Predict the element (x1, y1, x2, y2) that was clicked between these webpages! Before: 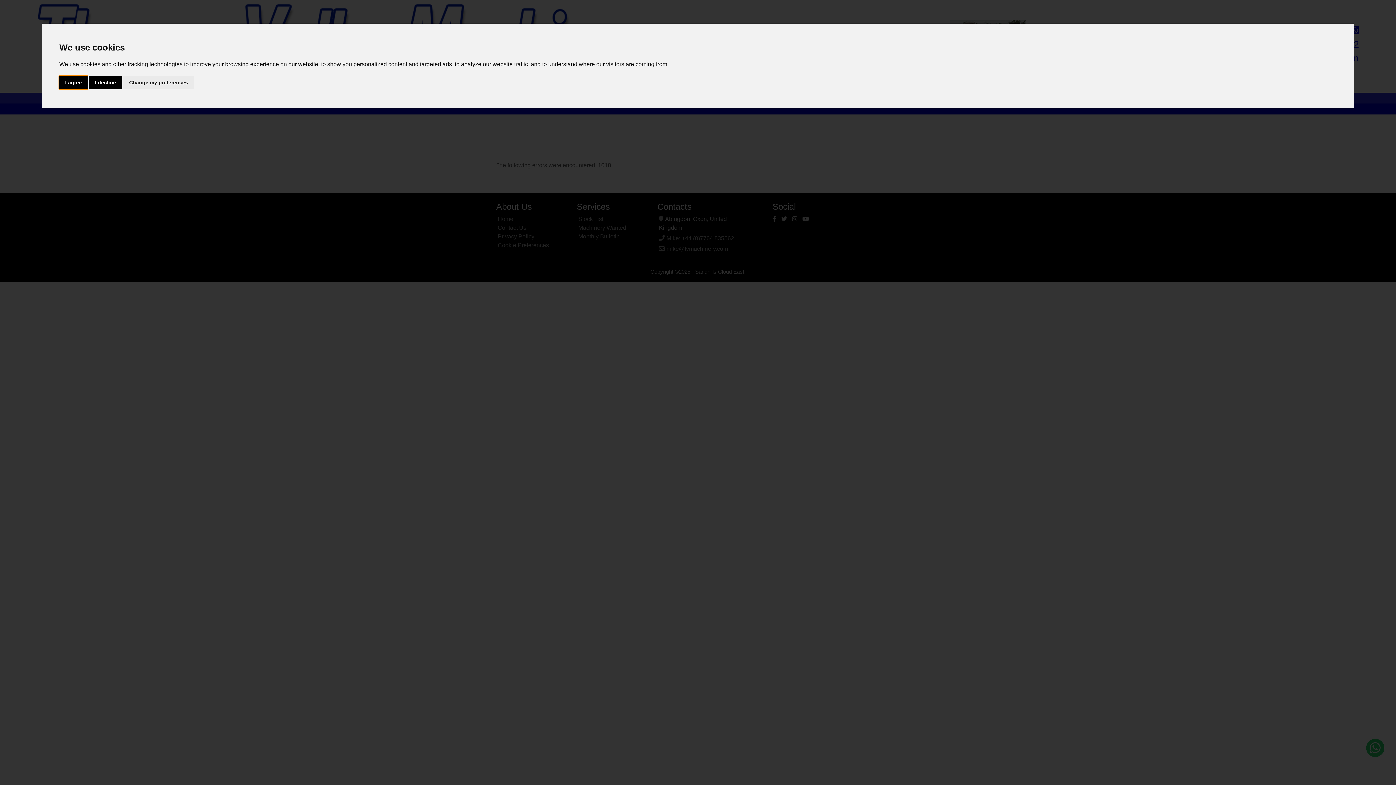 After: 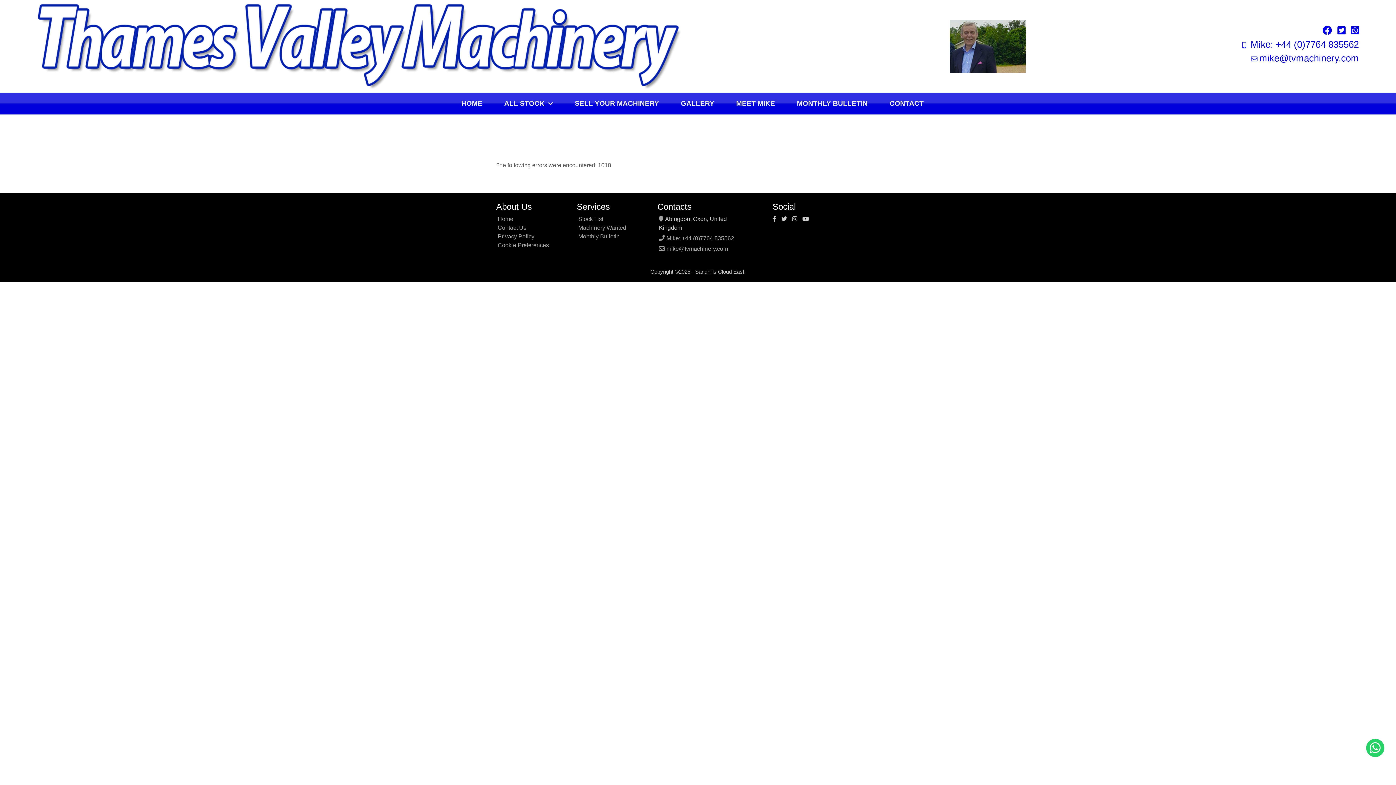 Action: label: I agree bbox: (59, 75, 87, 89)